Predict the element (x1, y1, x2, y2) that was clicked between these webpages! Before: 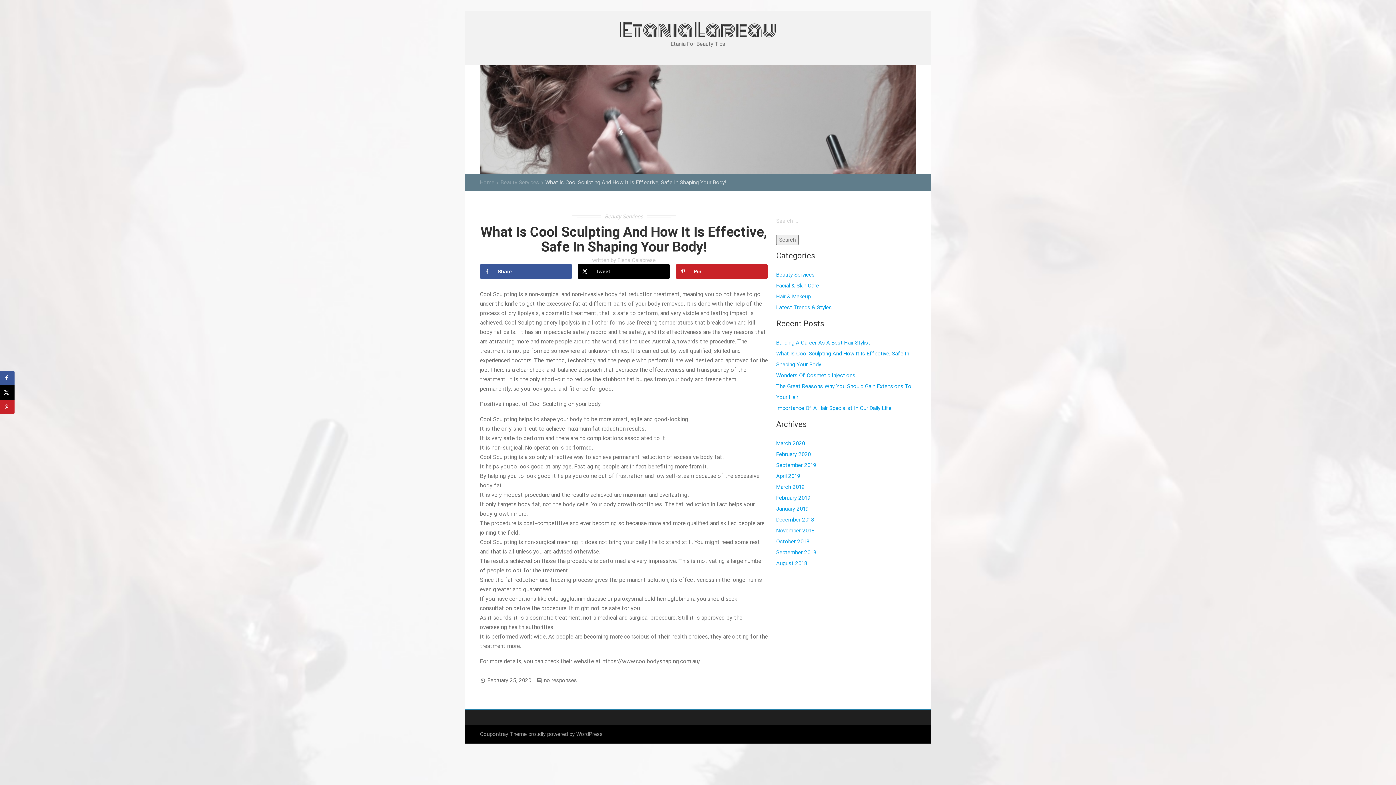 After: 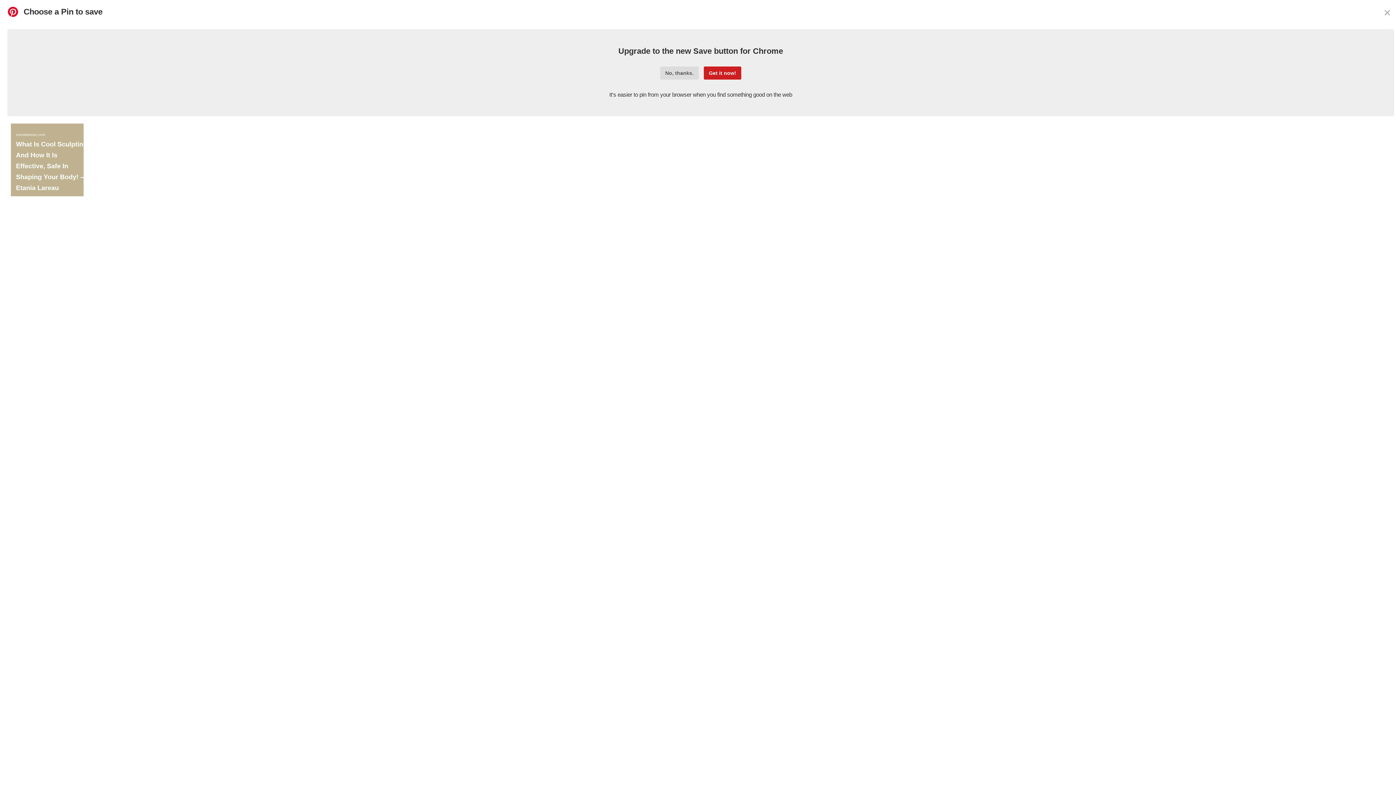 Action: label: Save to Pinterest bbox: (0, 400, 14, 414)